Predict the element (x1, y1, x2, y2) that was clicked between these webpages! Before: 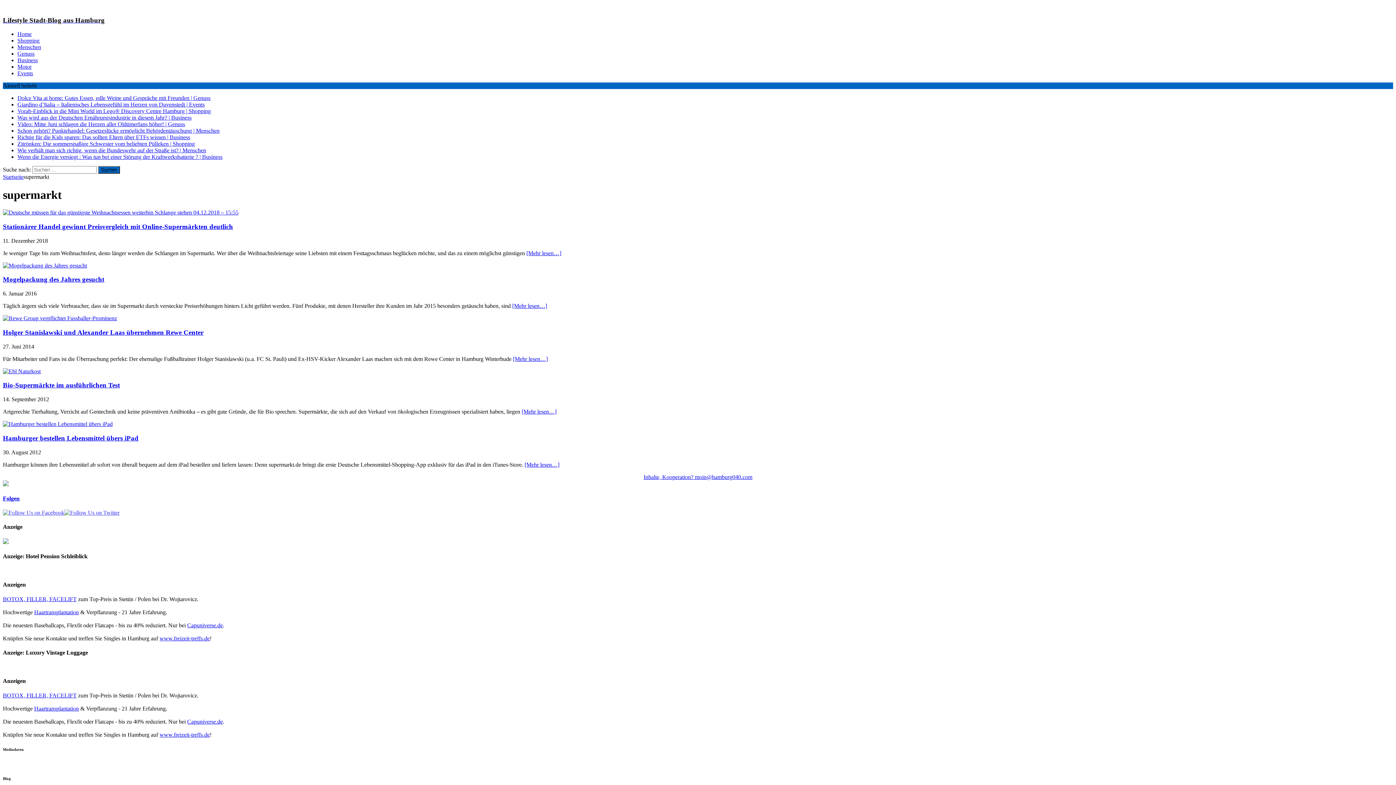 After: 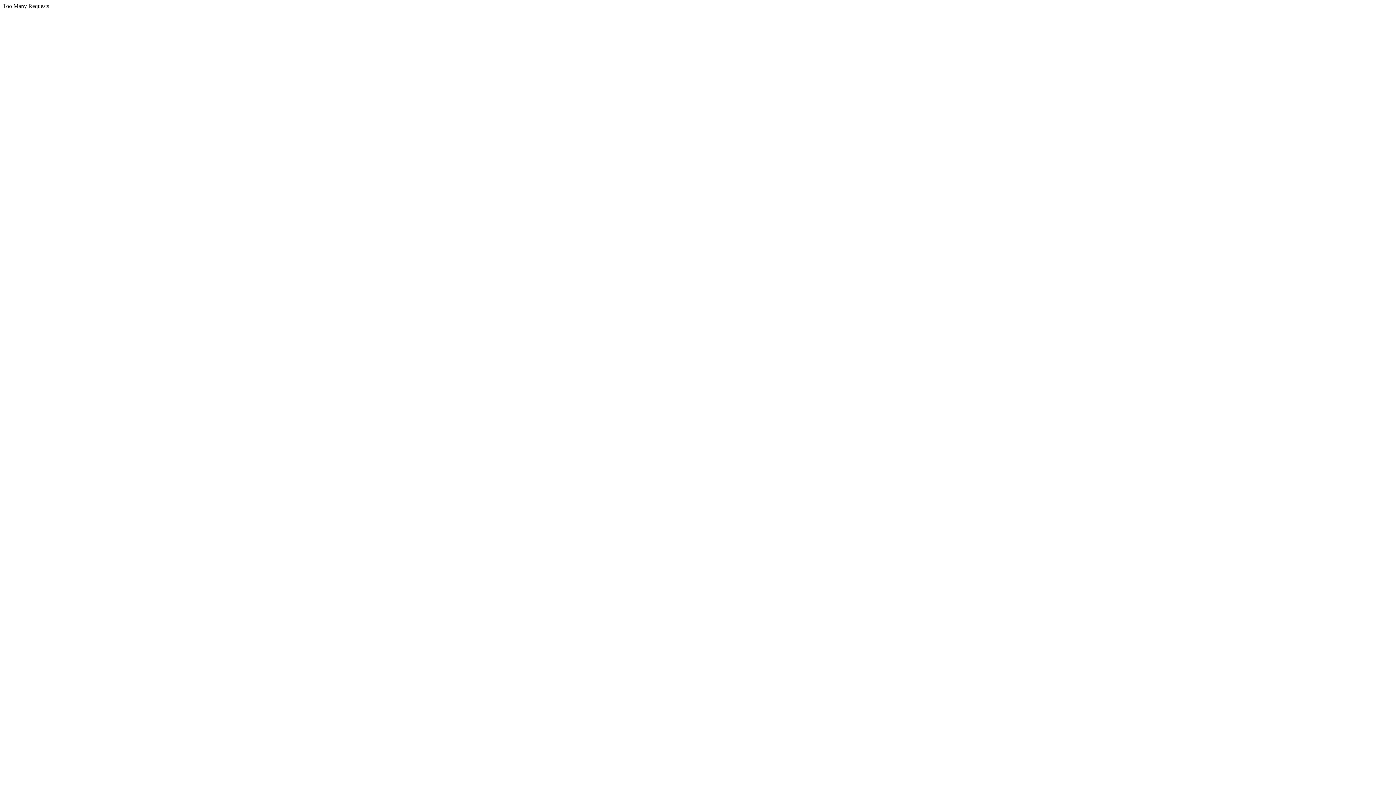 Action: bbox: (17, 140, 194, 147) label: Zitrönken: Die sommerspaßige Schwester vom beliebten Pülleken | Shopping